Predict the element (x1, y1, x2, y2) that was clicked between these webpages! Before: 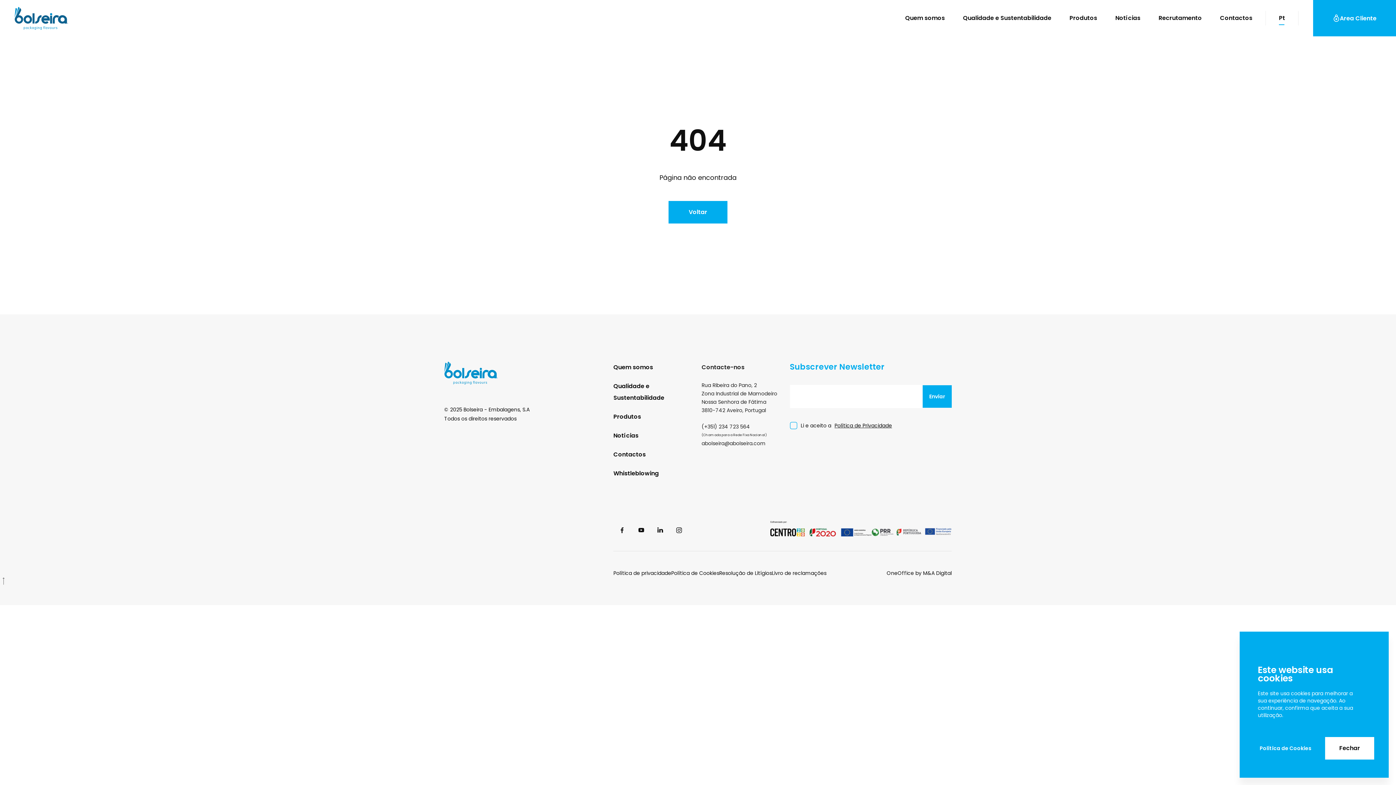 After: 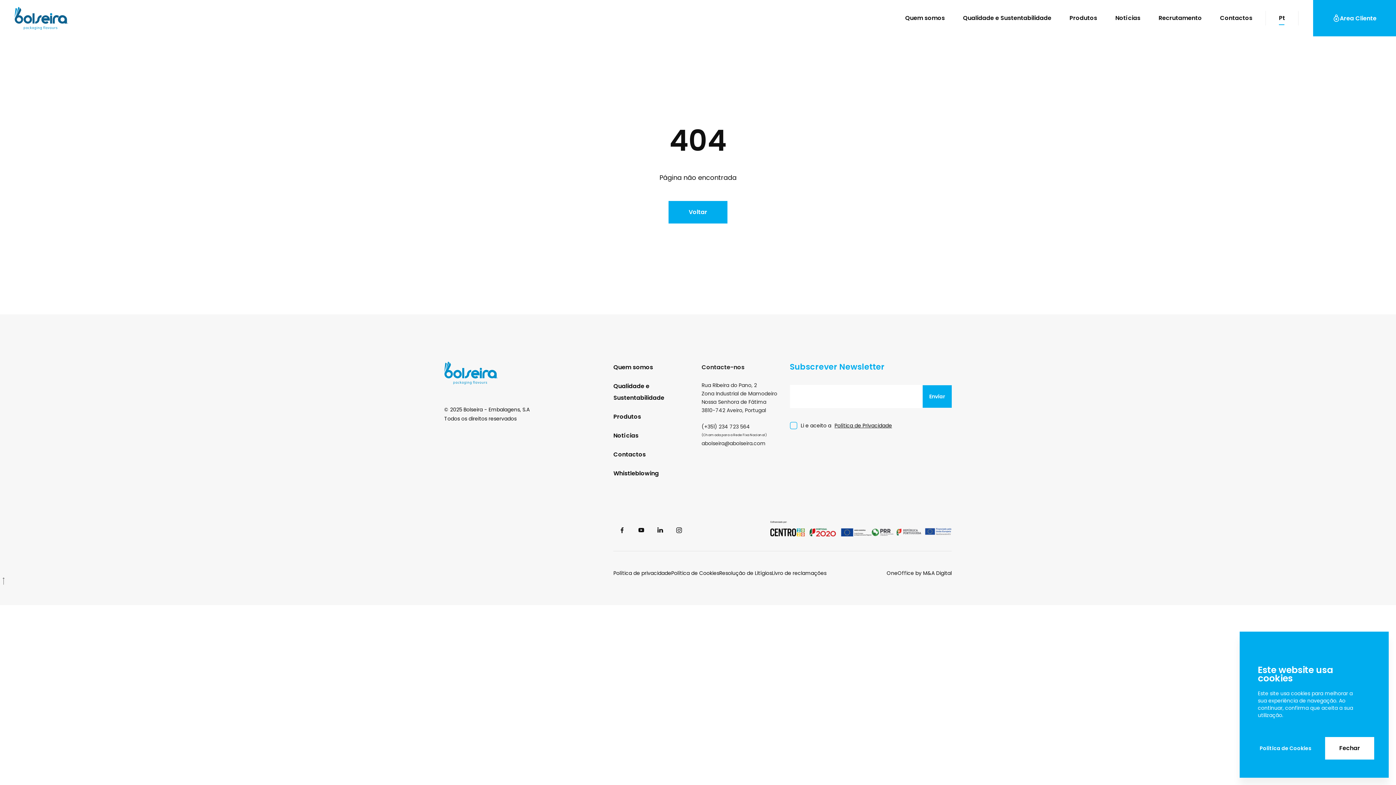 Action: bbox: (613, 521, 632, 539)